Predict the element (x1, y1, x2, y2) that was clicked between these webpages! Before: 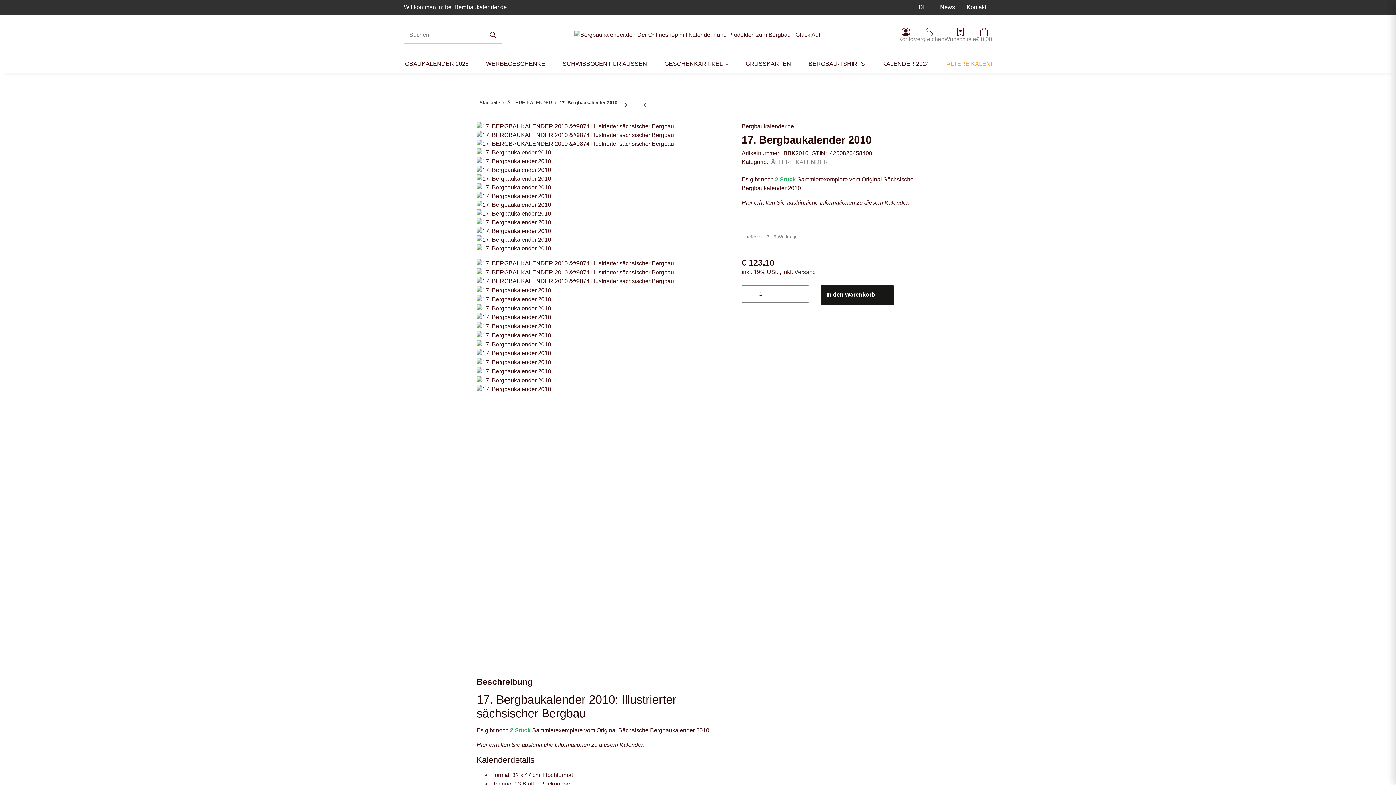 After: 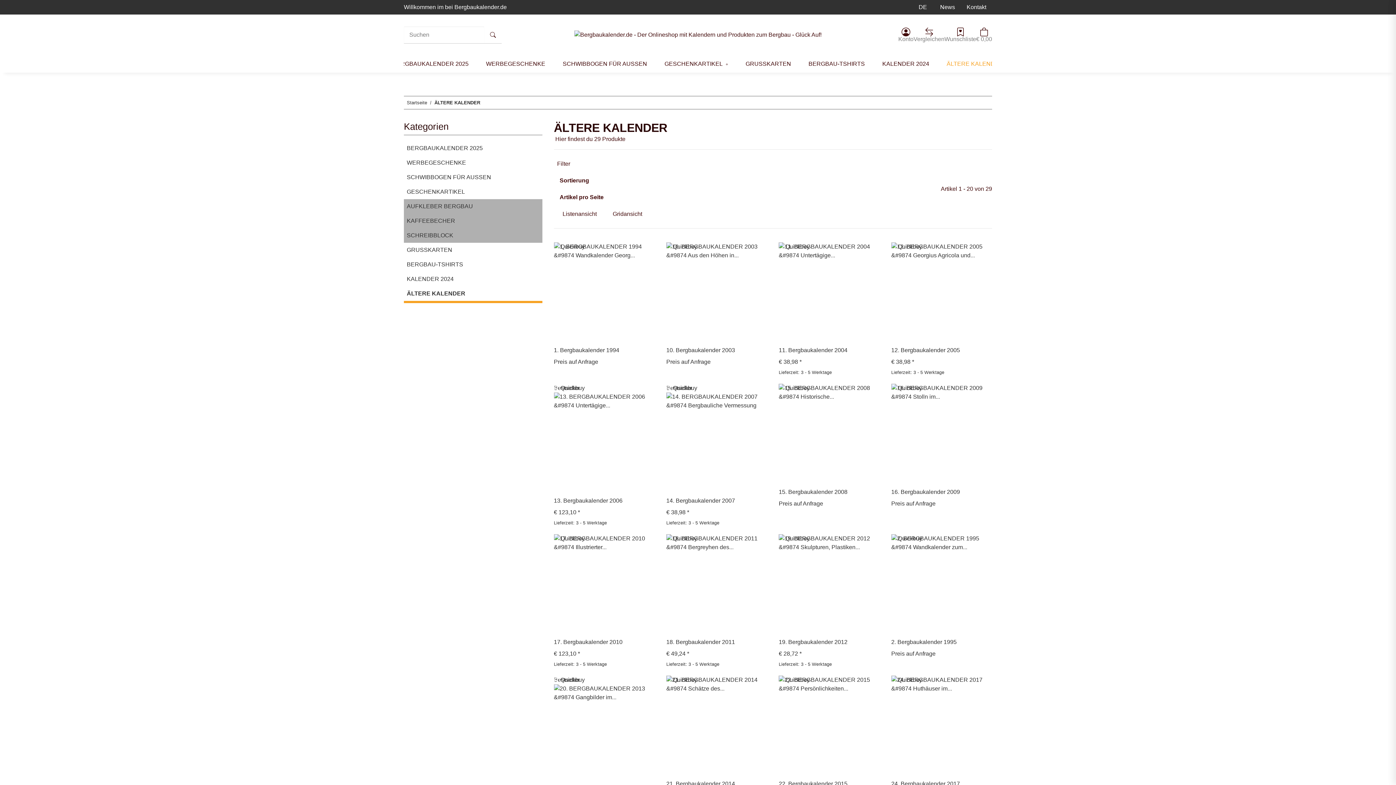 Action: label: ÄLTERE KALENDER bbox: (507, 99, 552, 106)